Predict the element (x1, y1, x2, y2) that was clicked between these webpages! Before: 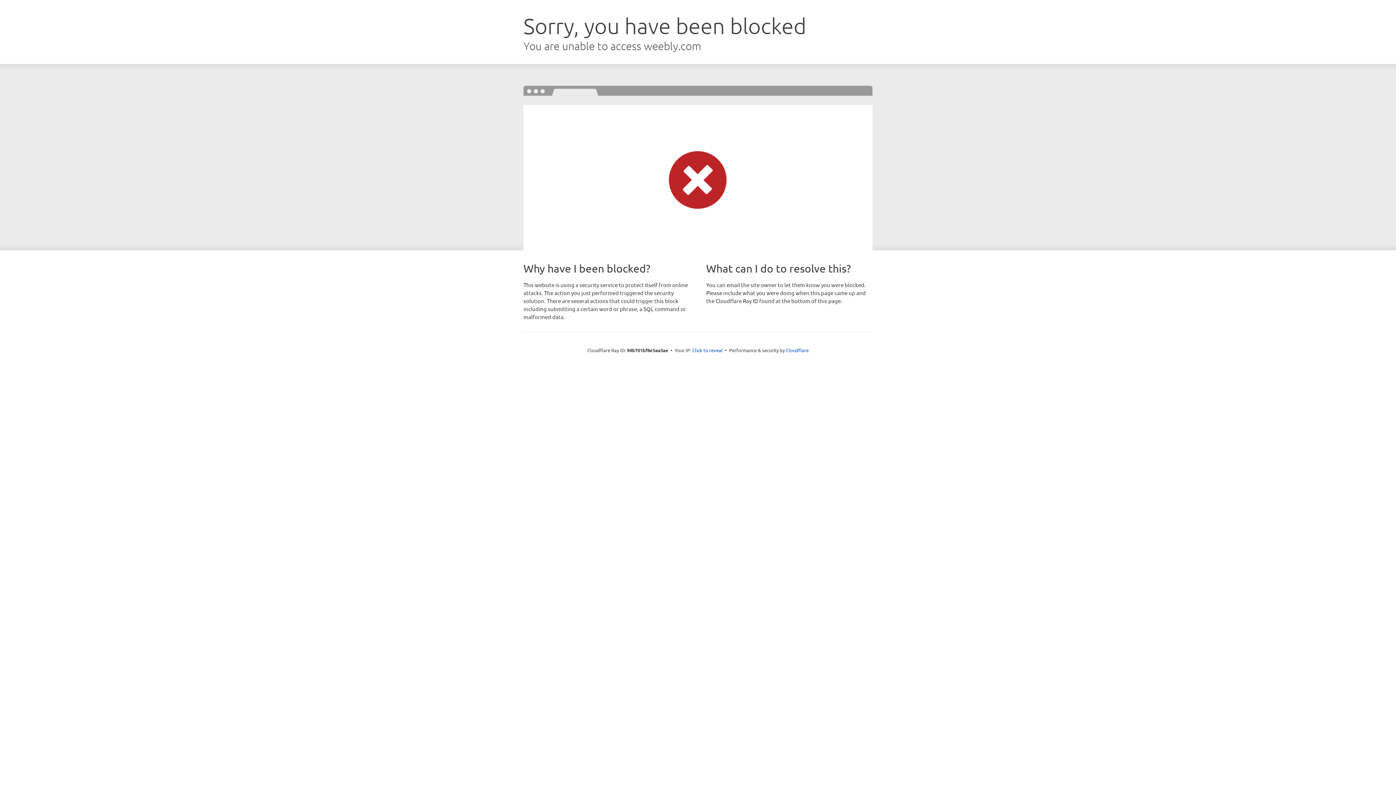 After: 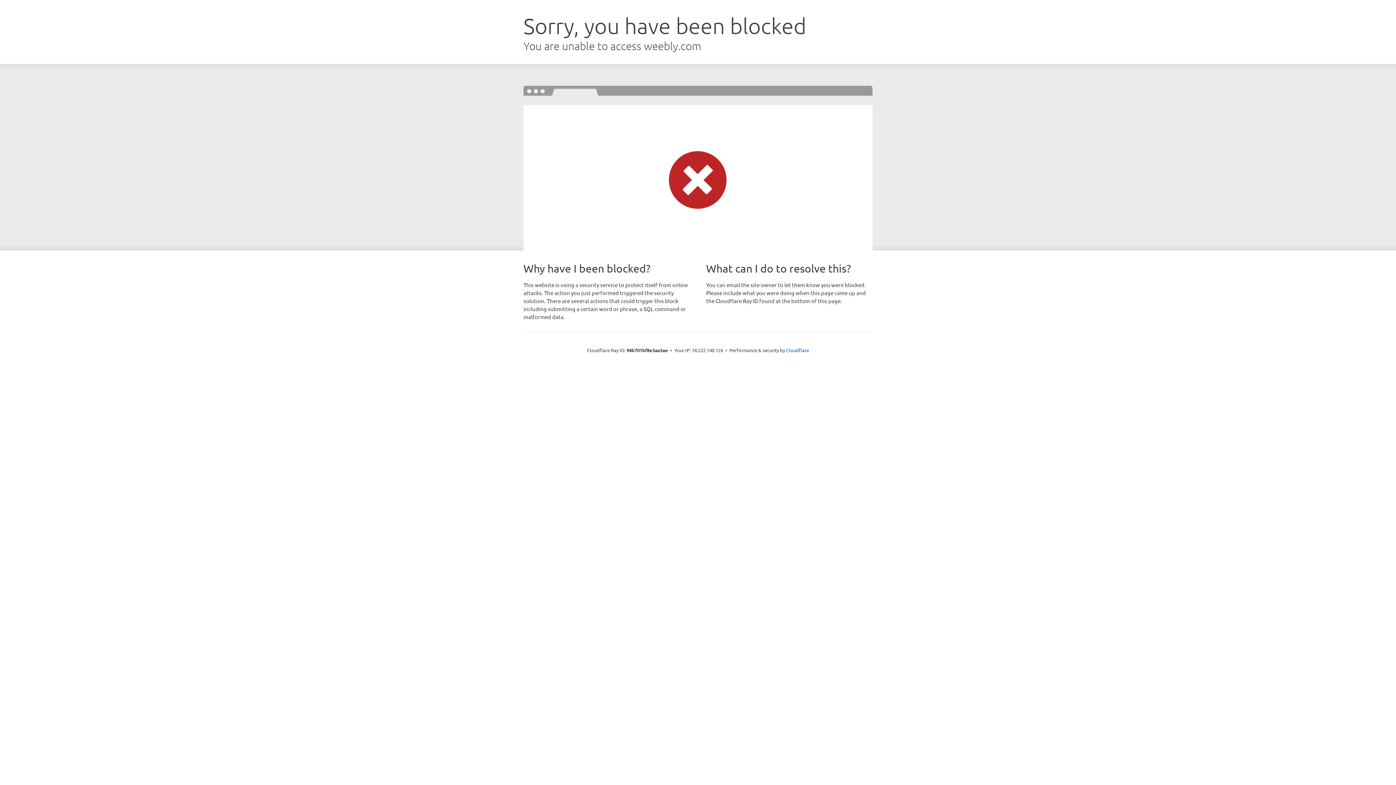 Action: label: Click to reveal bbox: (692, 346, 722, 353)